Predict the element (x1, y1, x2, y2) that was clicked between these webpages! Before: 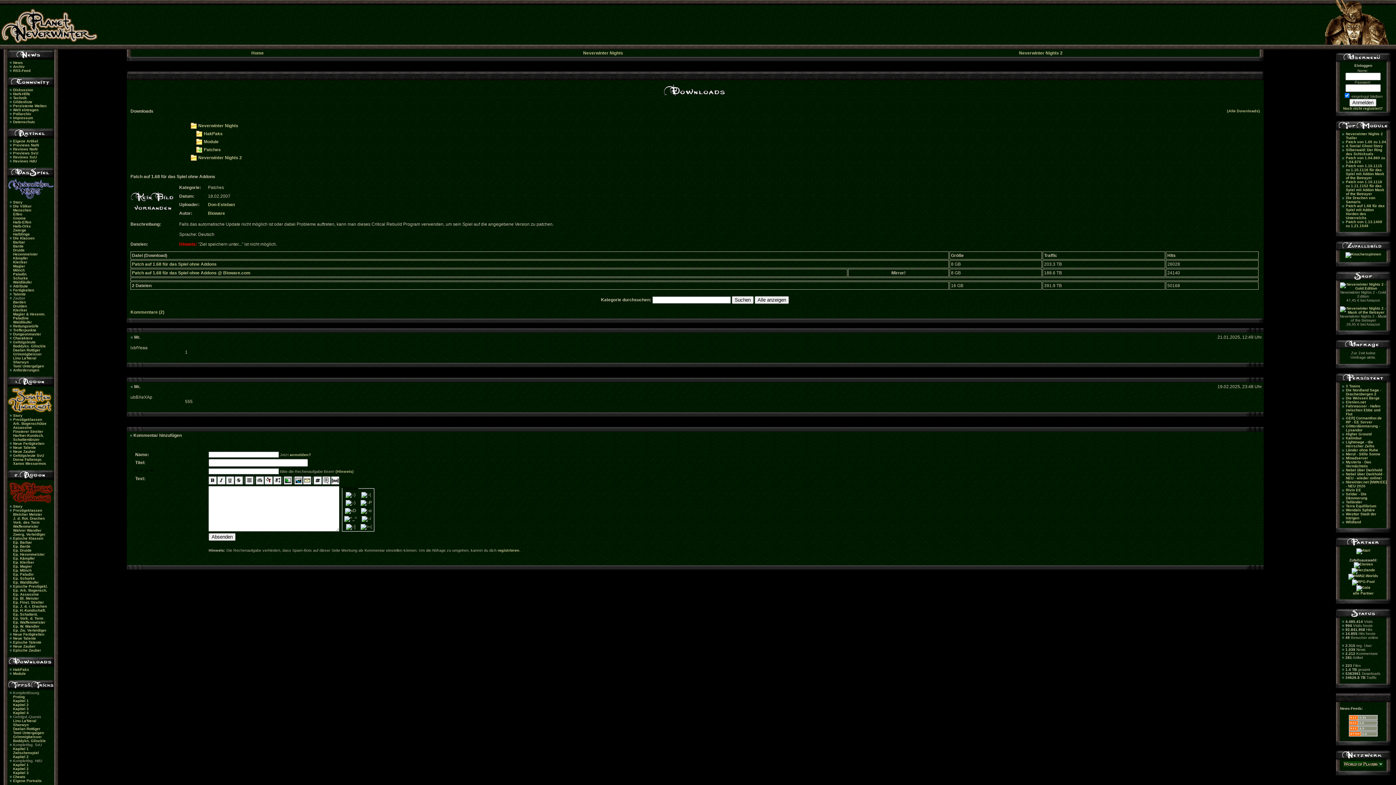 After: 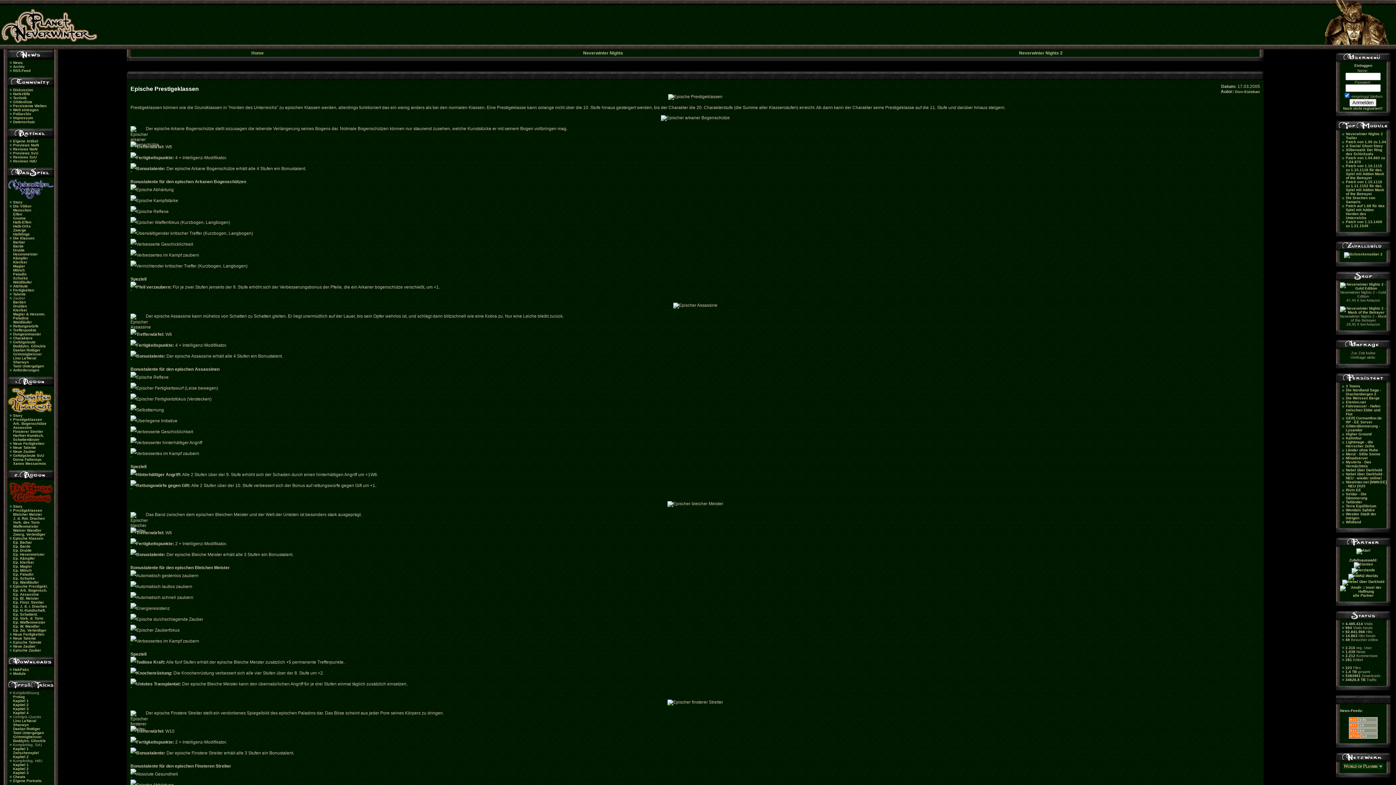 Action: bbox: (13, 608, 45, 612) label: Ep. H.-Kundschaft.